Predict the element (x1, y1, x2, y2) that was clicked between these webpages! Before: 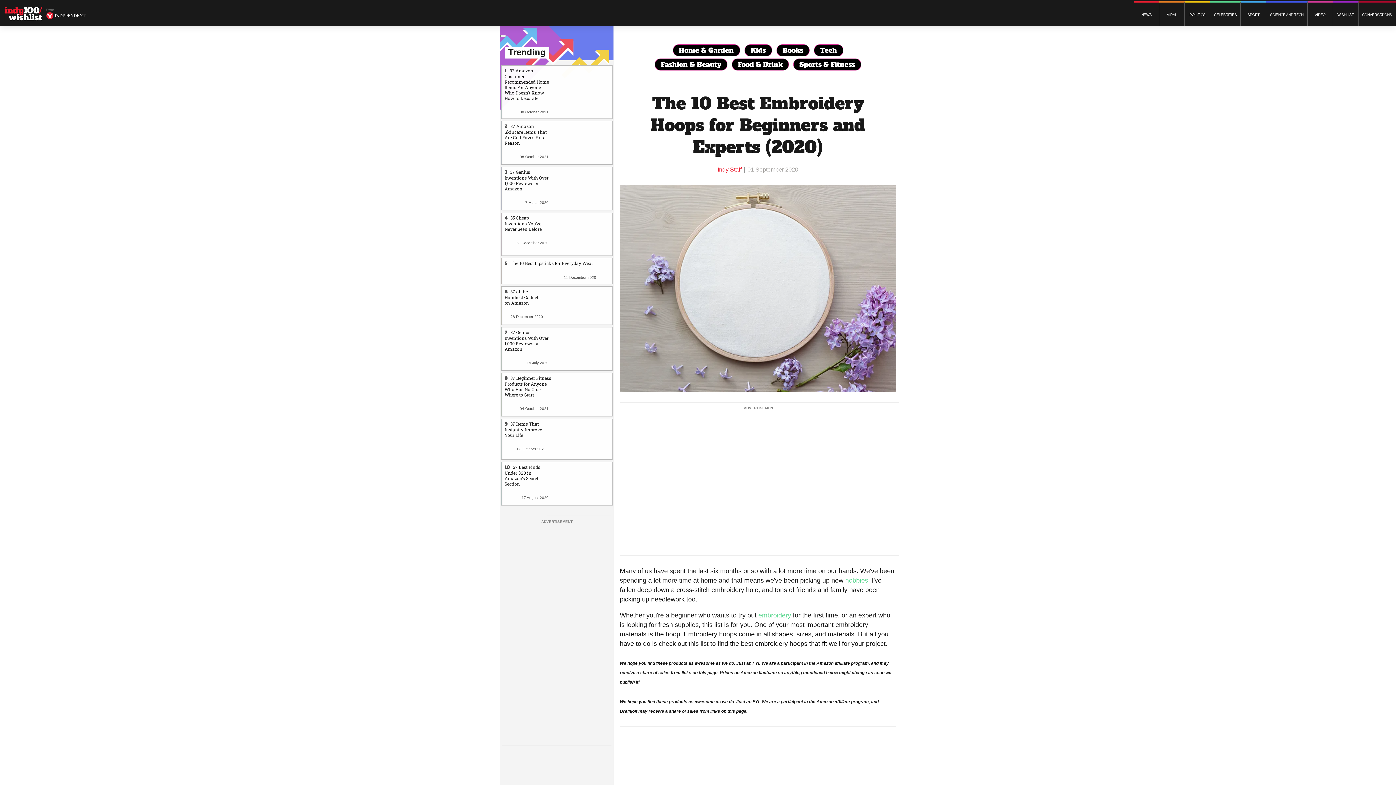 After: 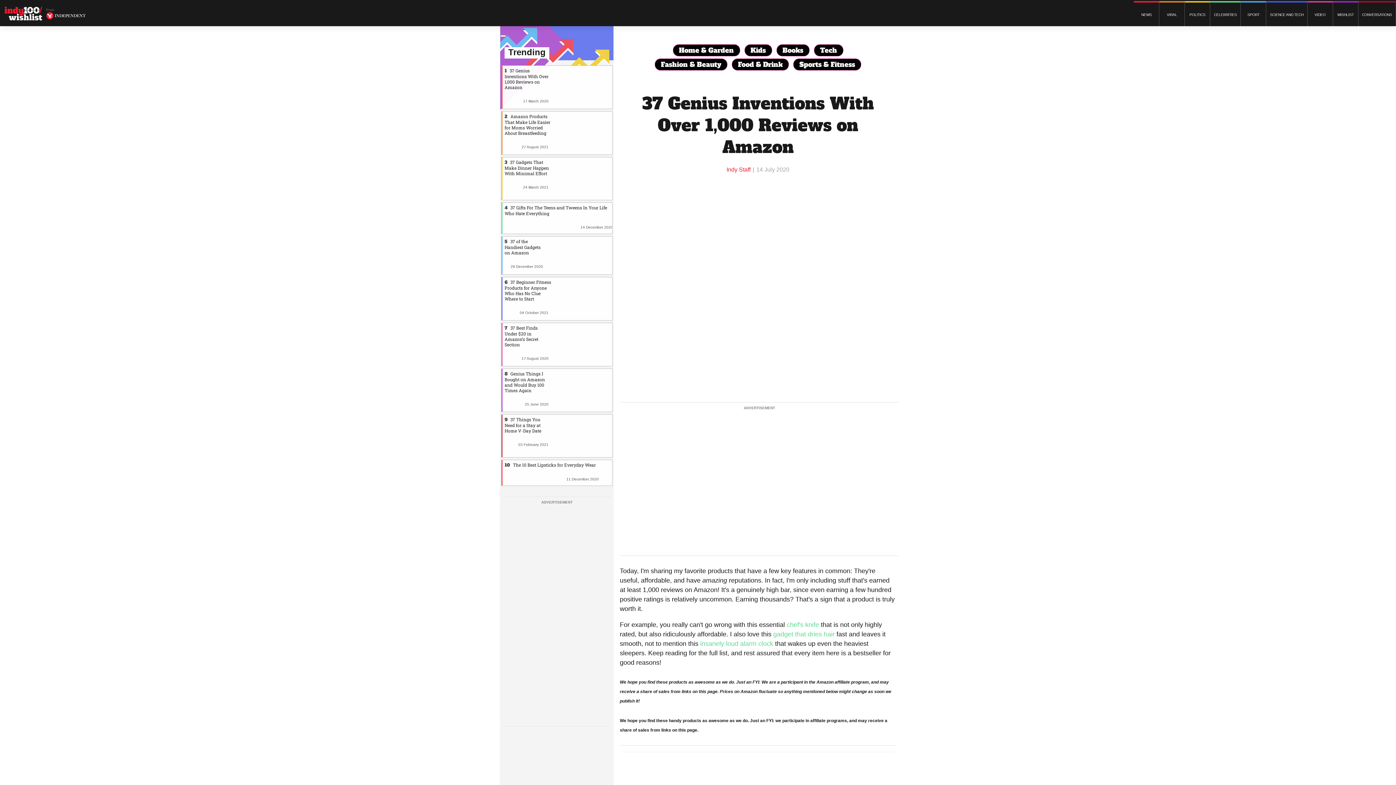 Action: label: 37 Genius Inventions With Over 1,000 Reviews on Amazon bbox: (555, 327, 612, 370)